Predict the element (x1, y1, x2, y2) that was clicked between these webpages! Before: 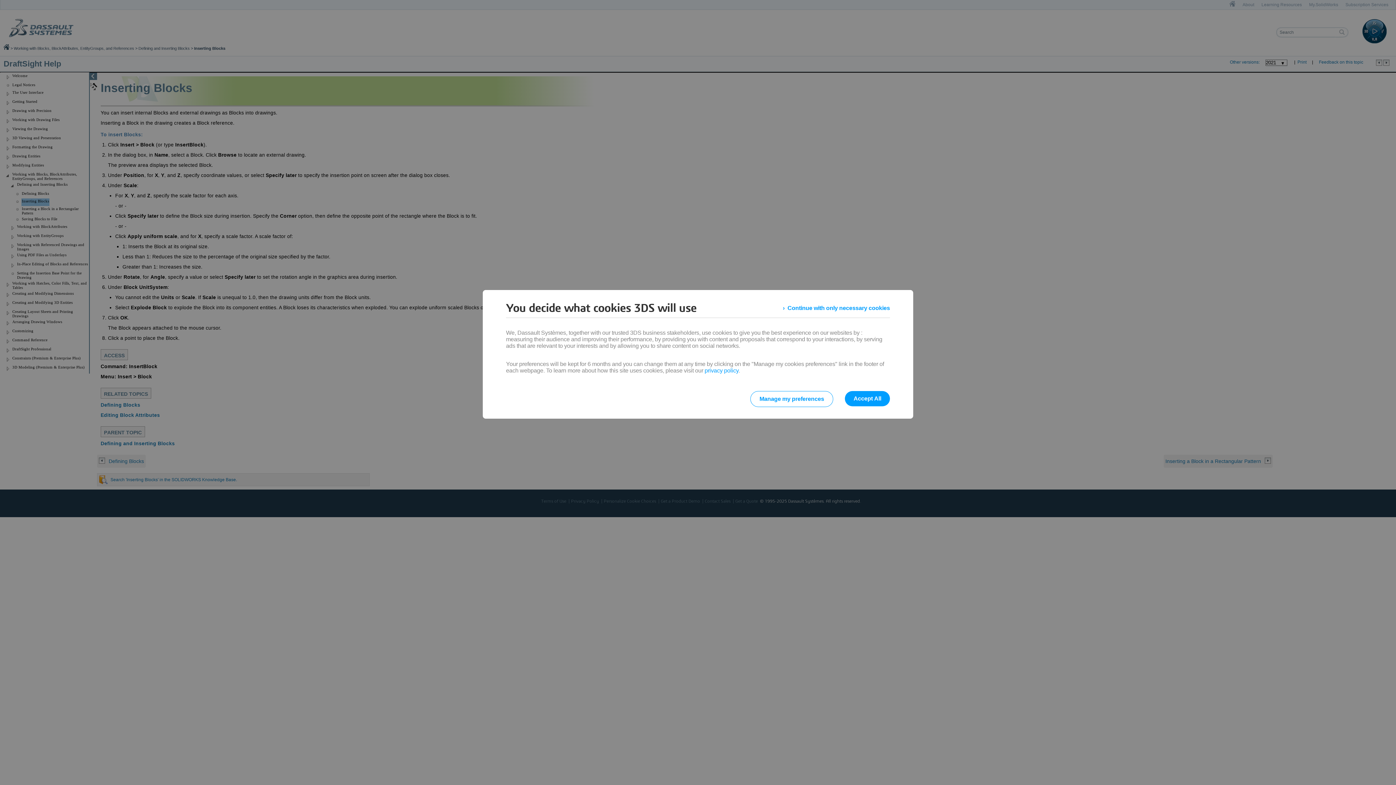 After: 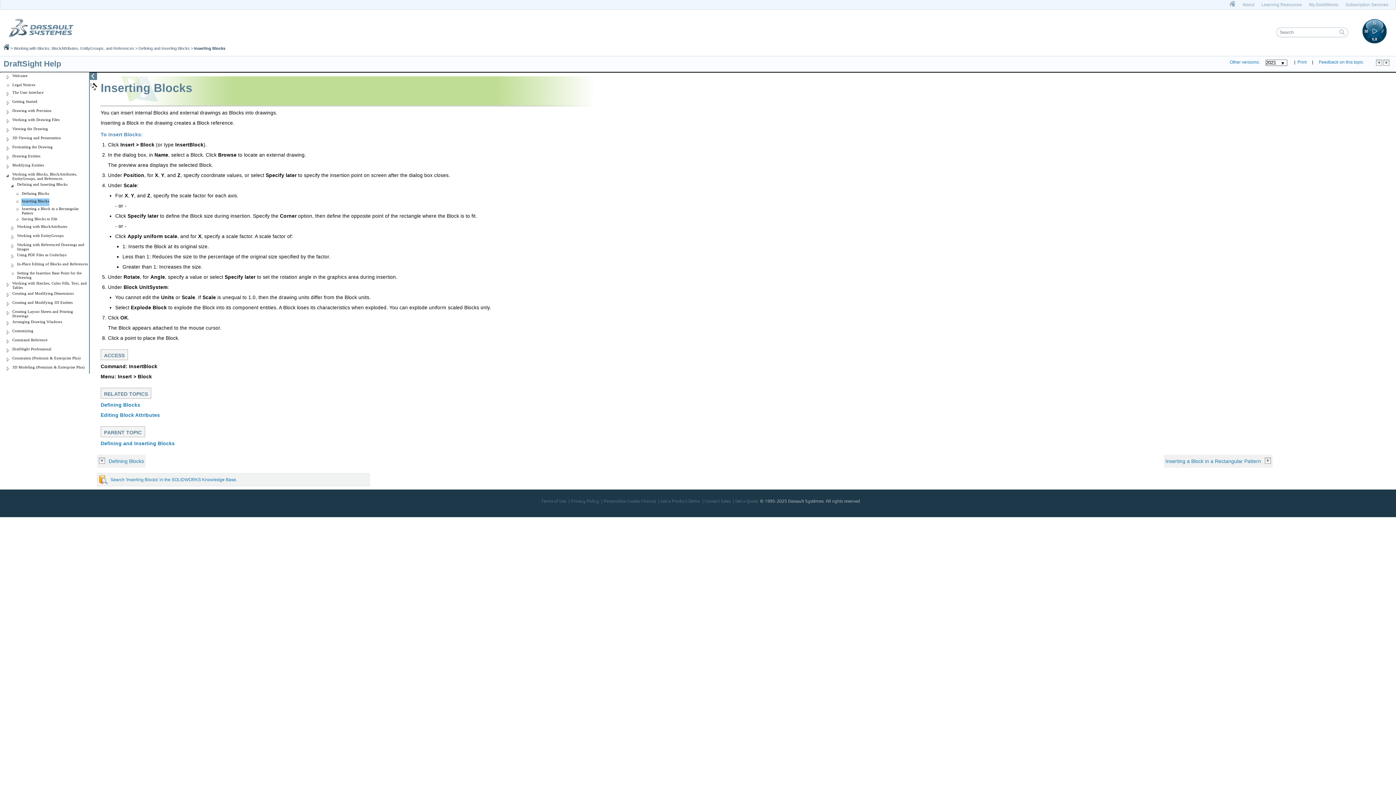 Action: label: Accept All bbox: (845, 391, 890, 406)